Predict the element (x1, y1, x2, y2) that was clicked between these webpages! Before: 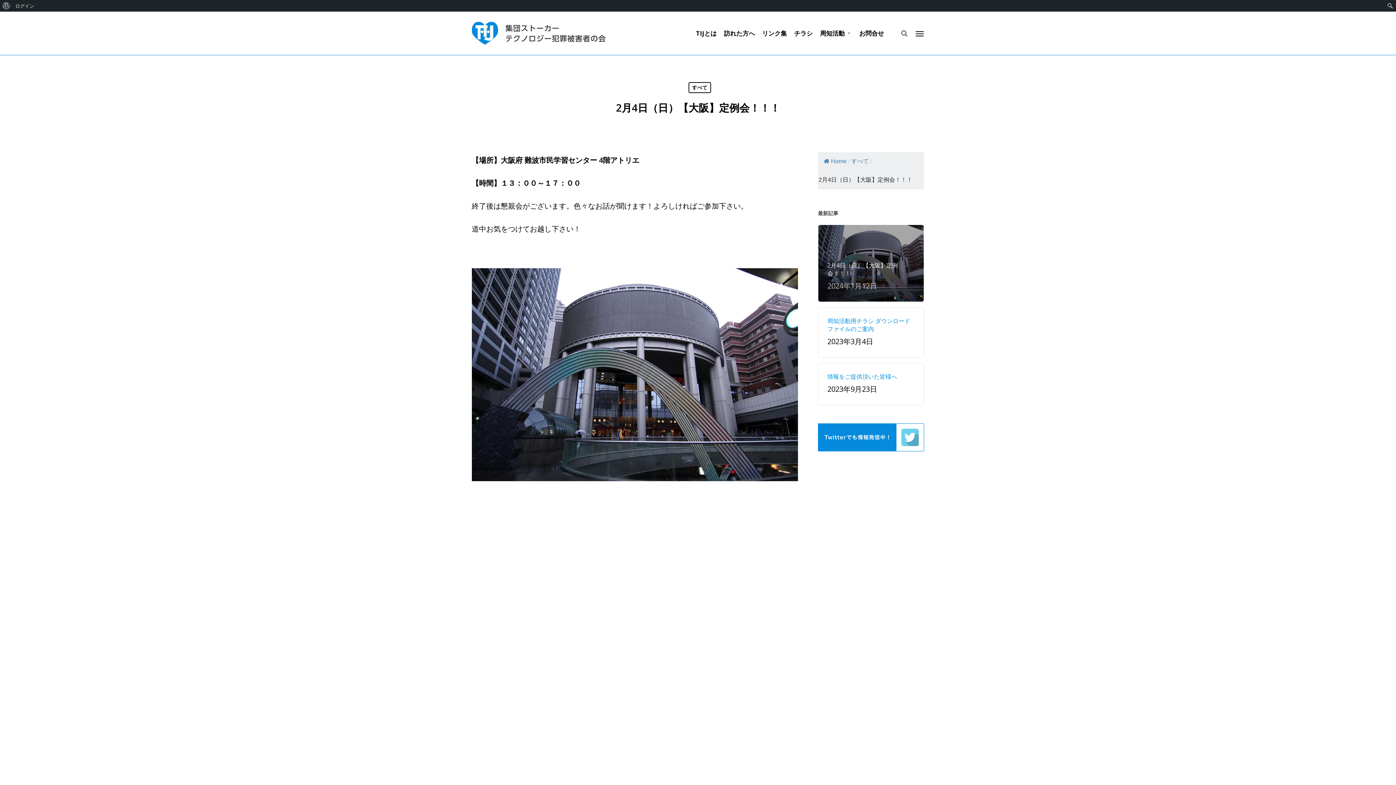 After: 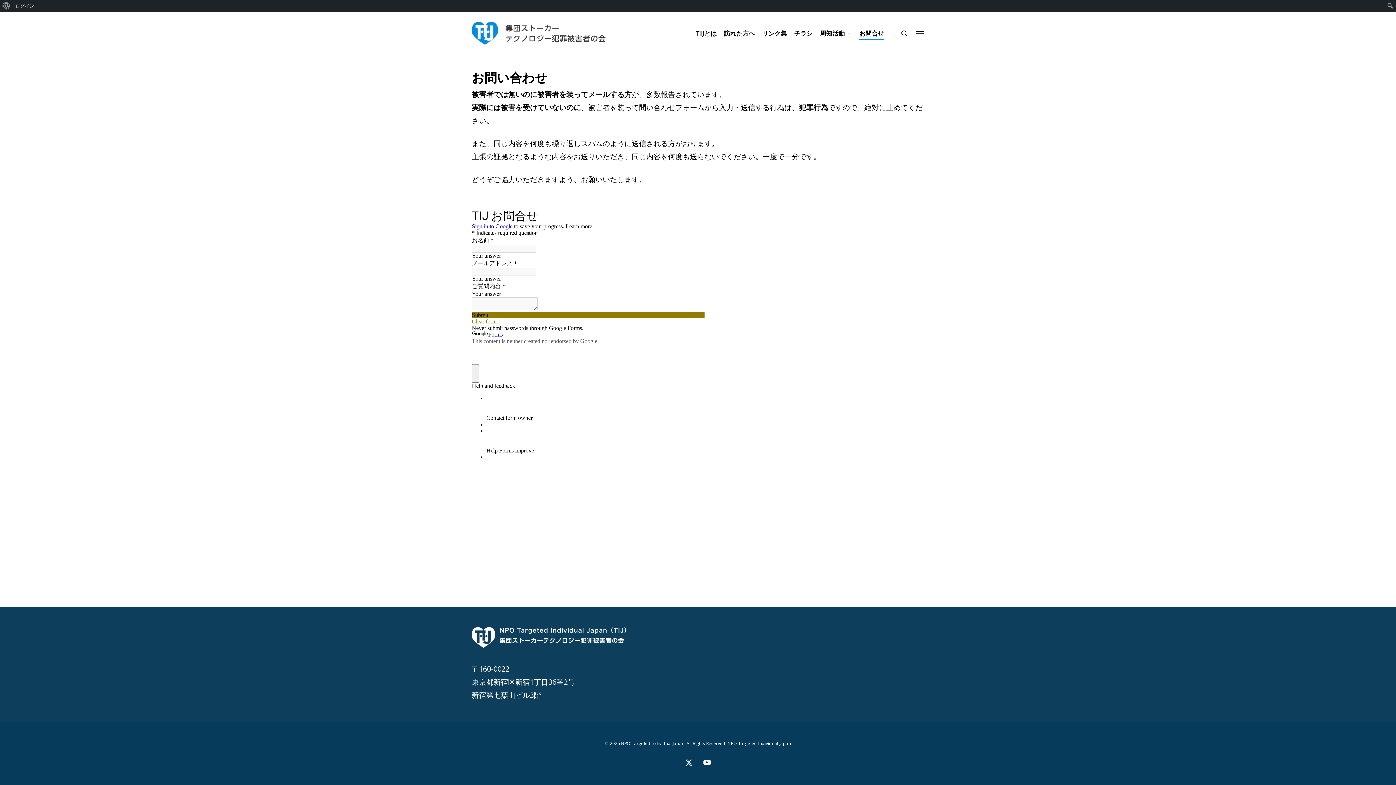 Action: label: お問合せ bbox: (859, 29, 884, 37)